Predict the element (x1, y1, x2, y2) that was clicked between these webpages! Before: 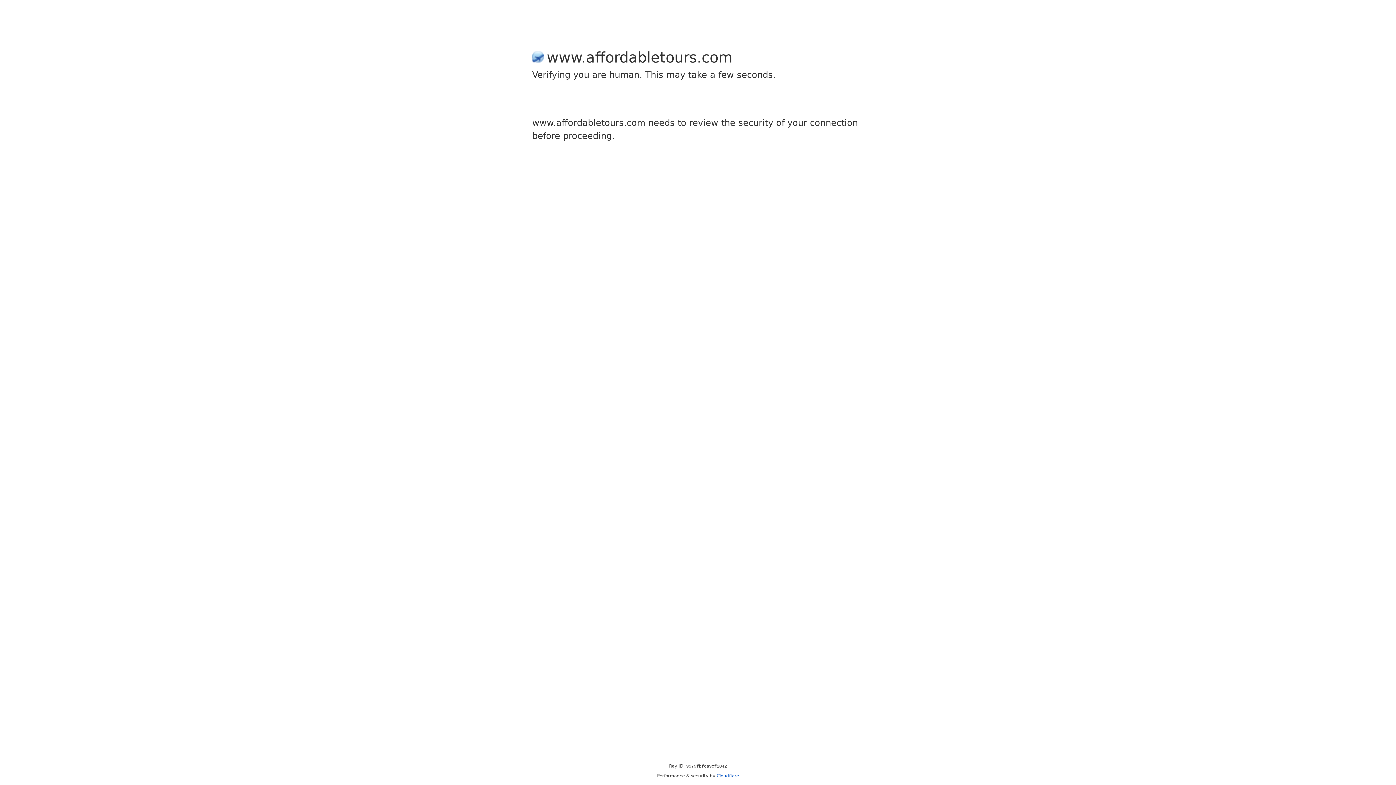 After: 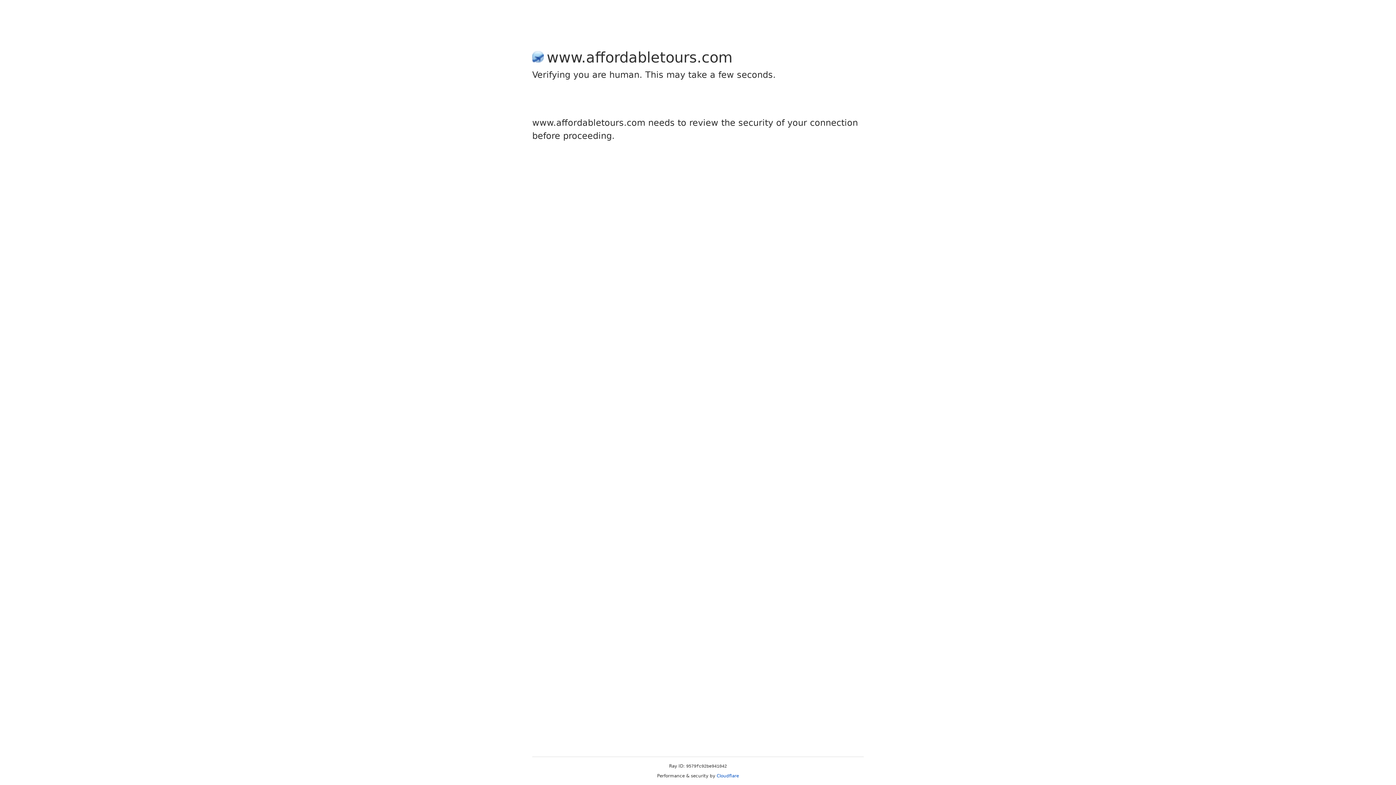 Action: label: Cloudflare bbox: (716, 773, 739, 778)